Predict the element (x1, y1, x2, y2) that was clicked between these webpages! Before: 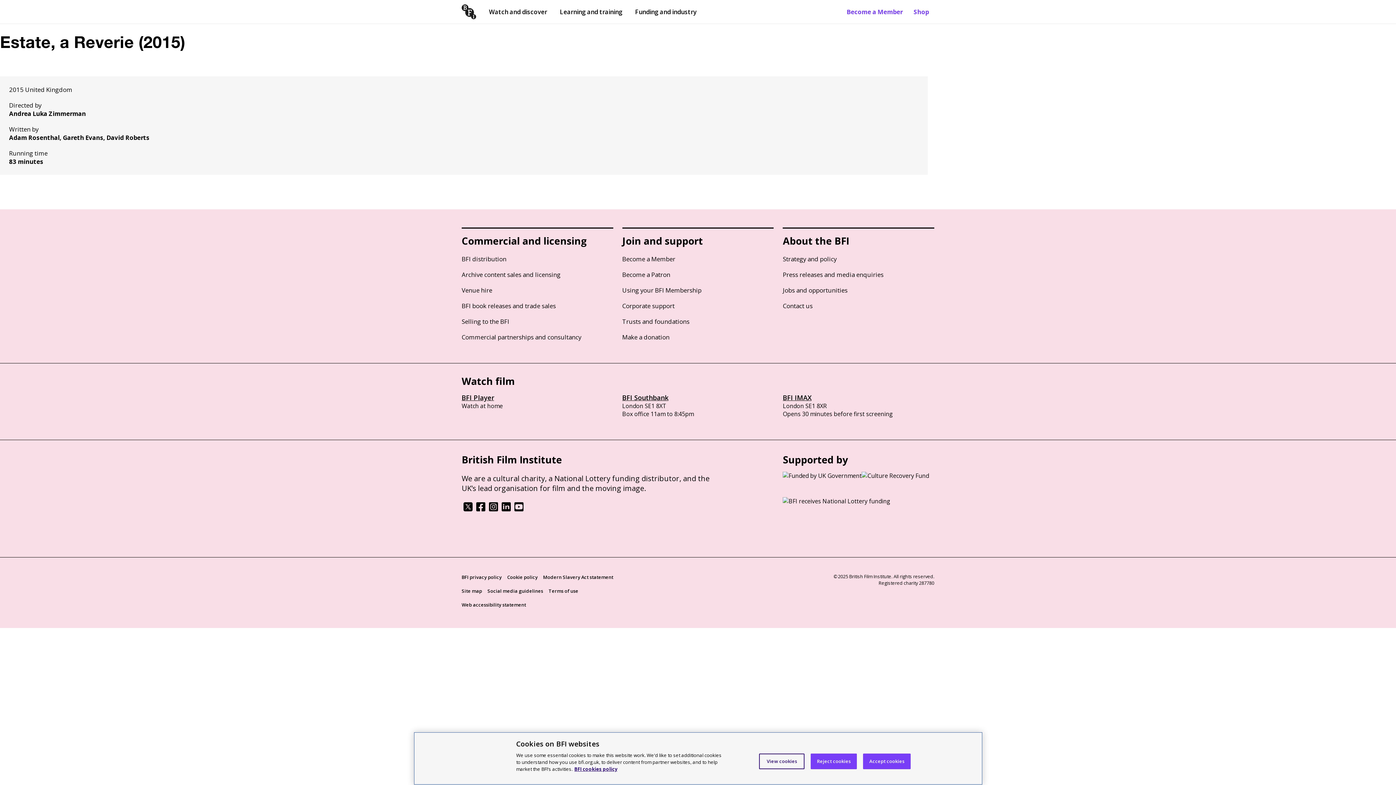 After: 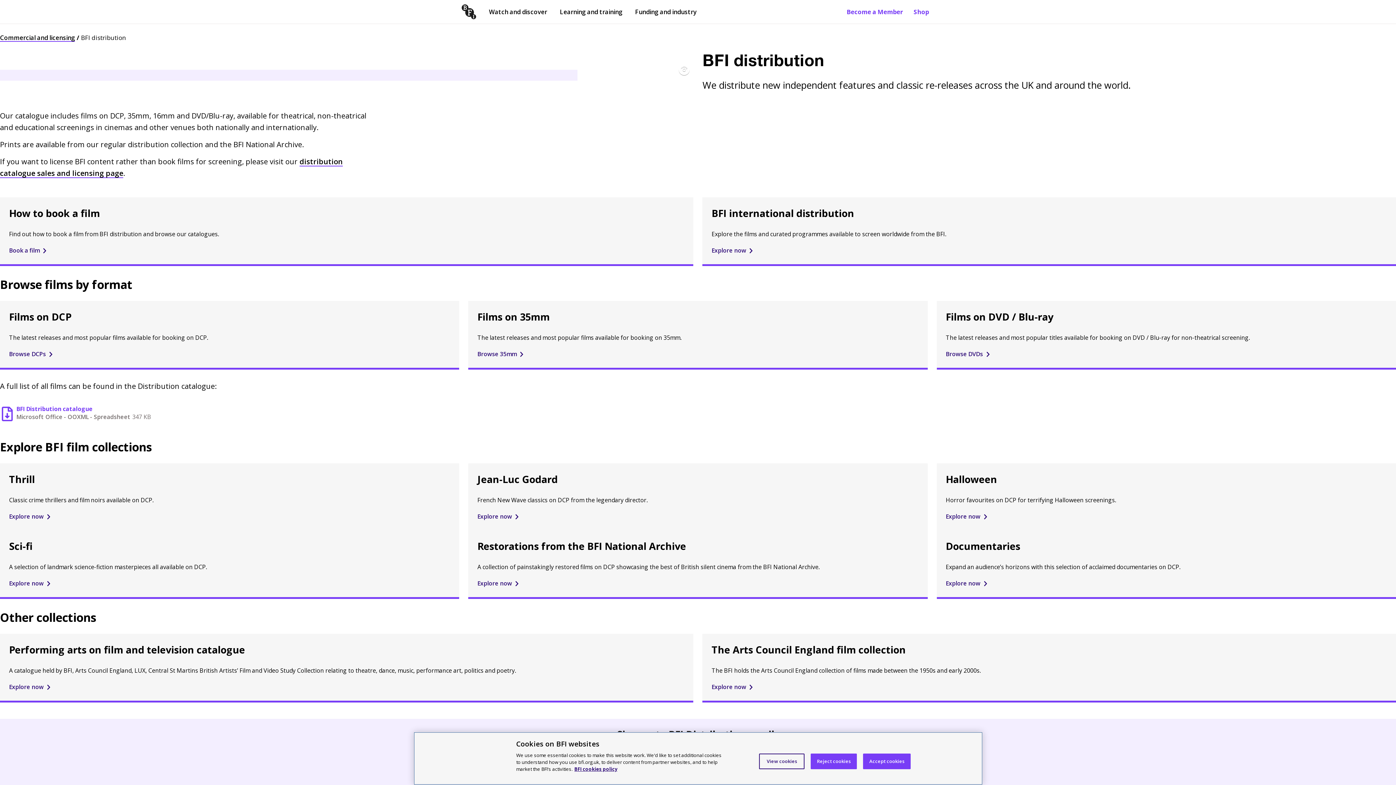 Action: bbox: (461, 254, 506, 263) label: BFI distribution